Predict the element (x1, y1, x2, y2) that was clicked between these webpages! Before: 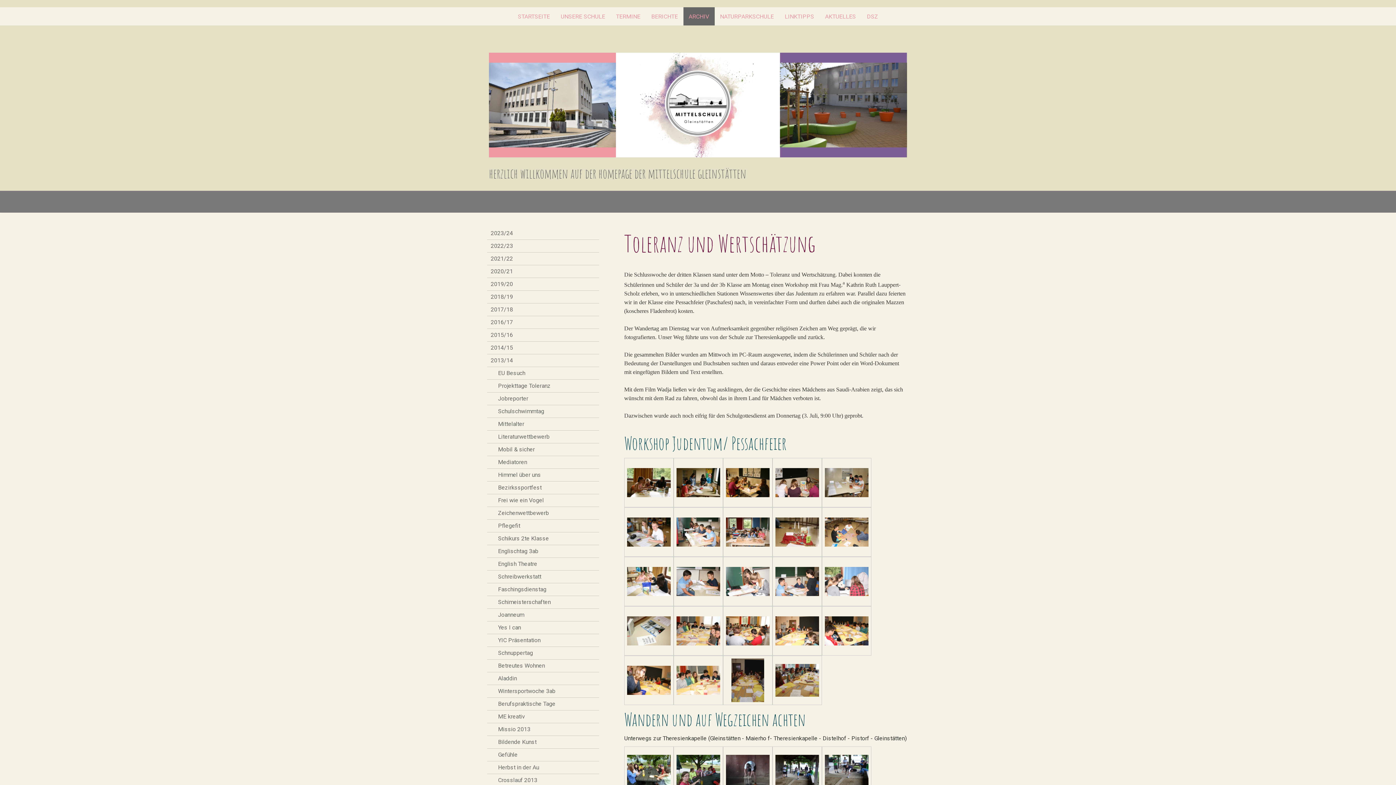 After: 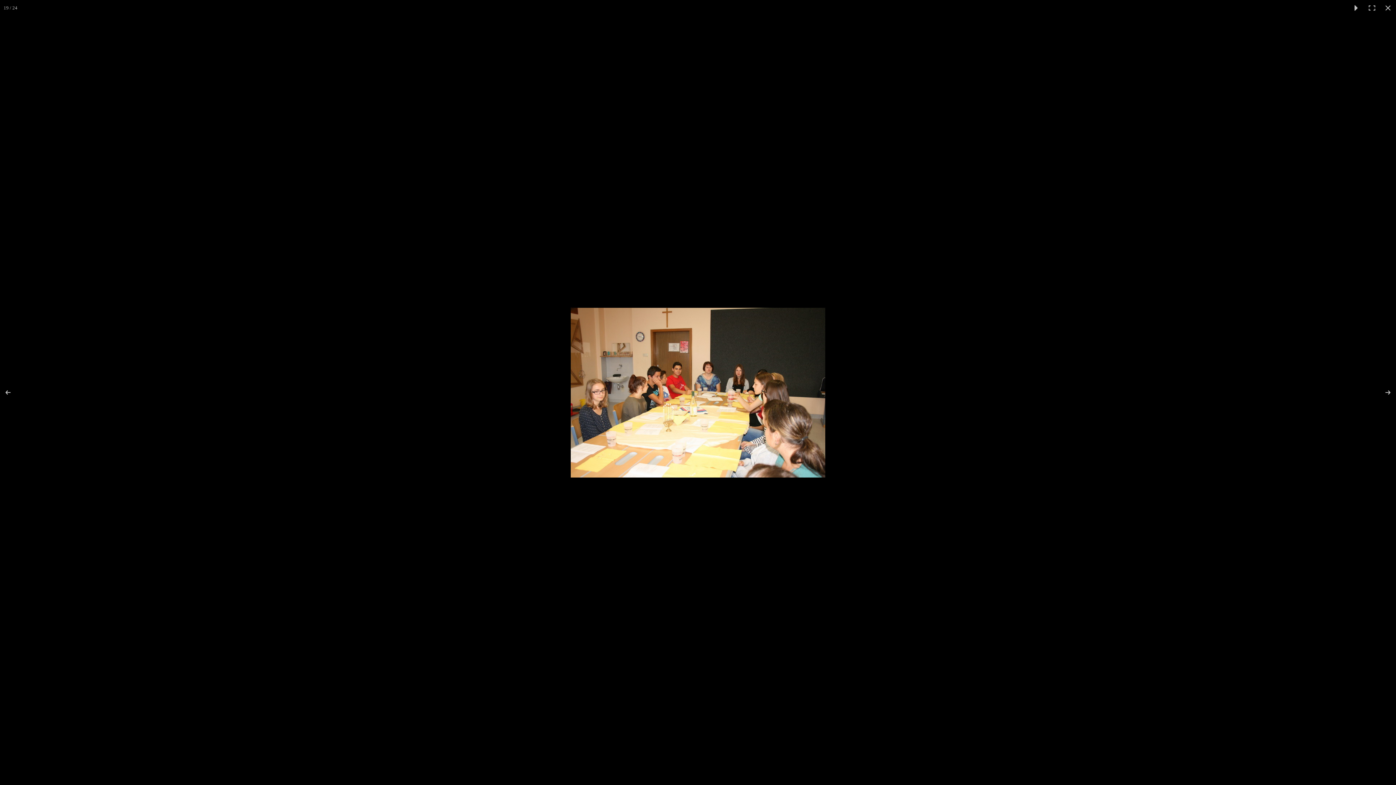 Action: bbox: (775, 627, 819, 634)